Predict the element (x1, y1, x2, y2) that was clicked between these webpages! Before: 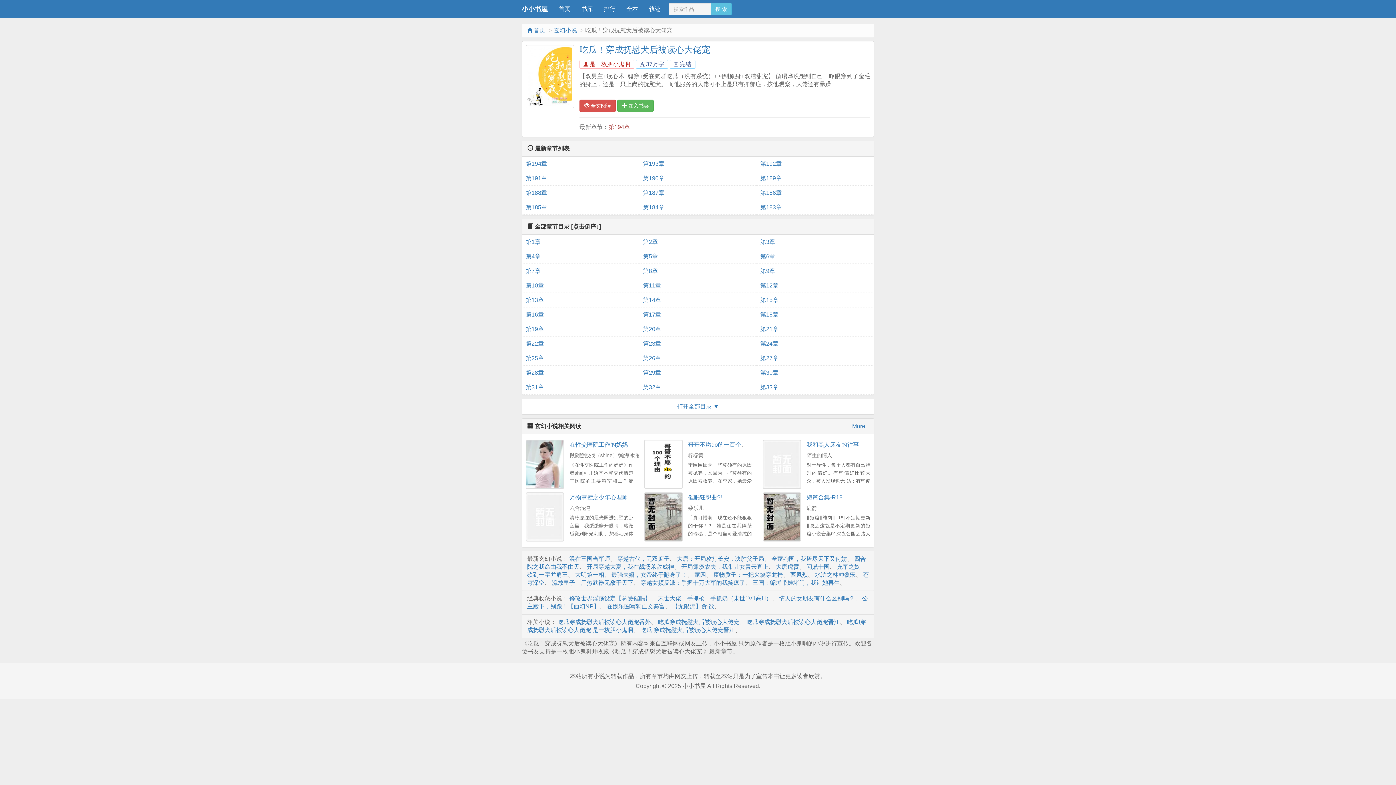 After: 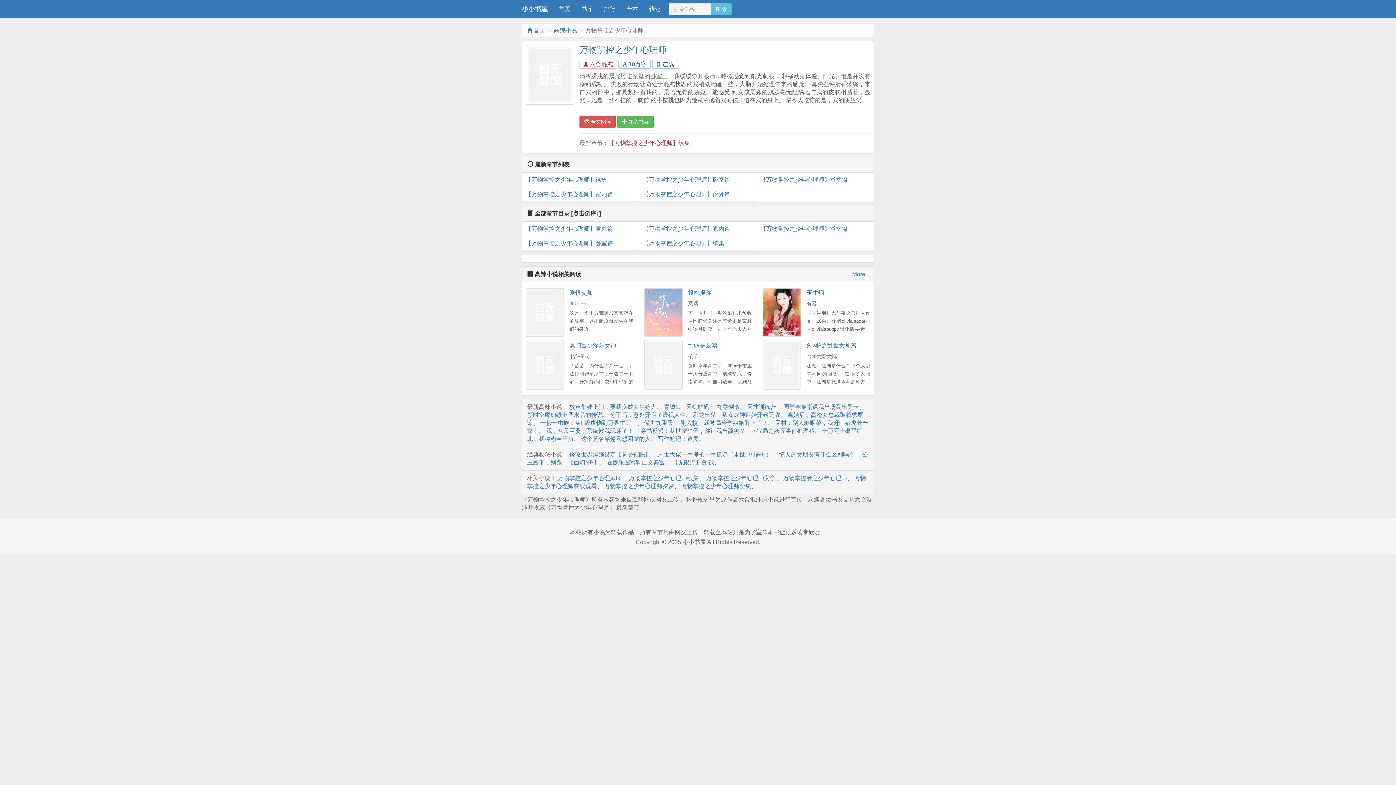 Action: bbox: (525, 492, 564, 541)